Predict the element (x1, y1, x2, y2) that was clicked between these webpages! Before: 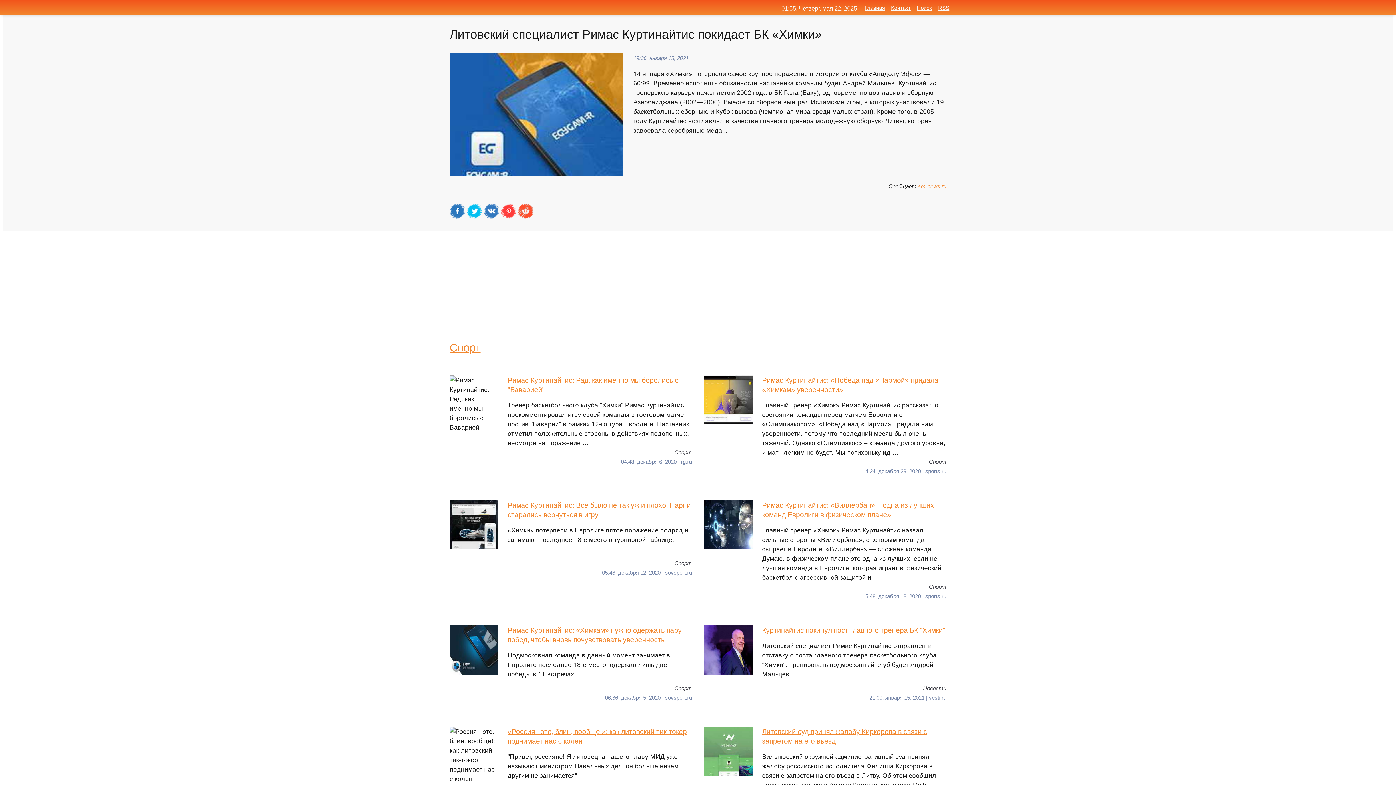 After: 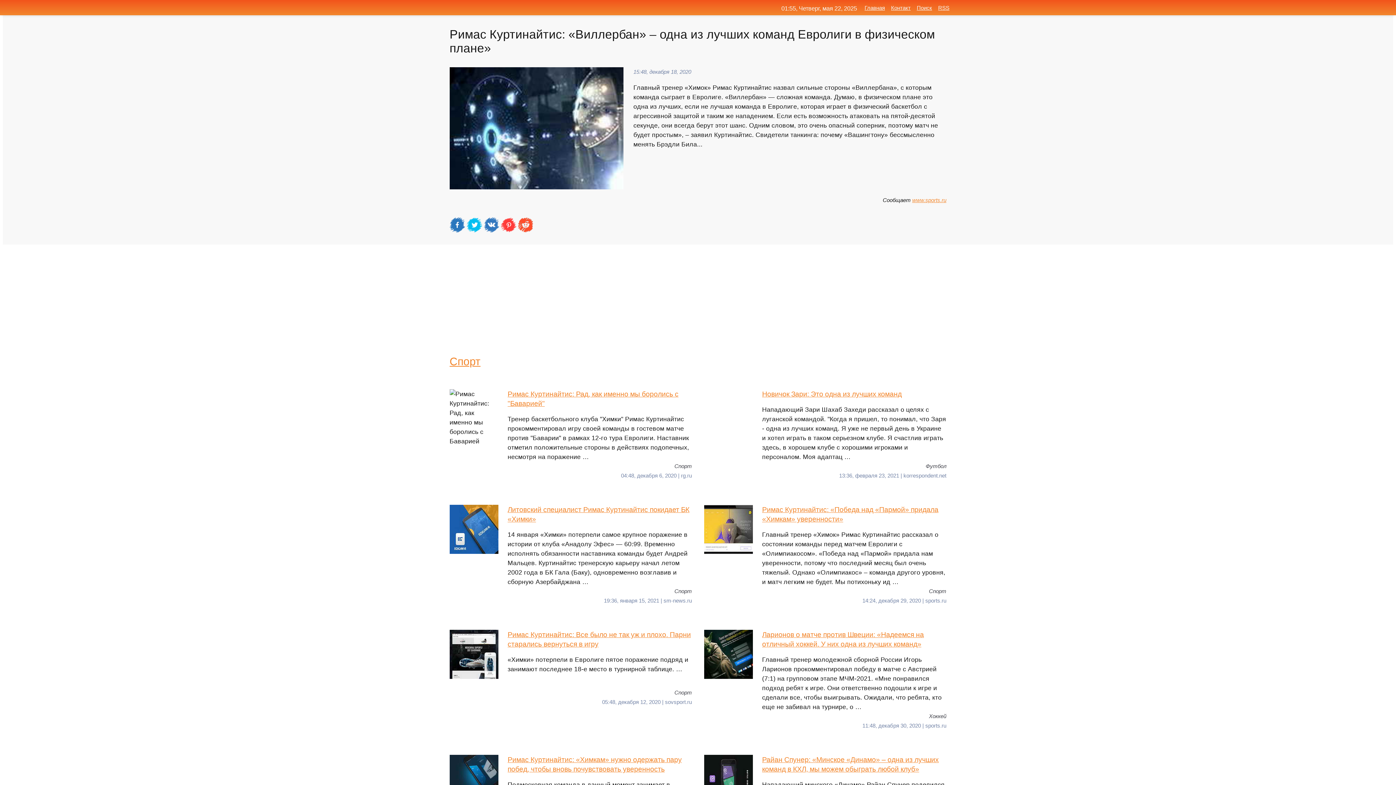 Action: bbox: (704, 500, 946, 582) label: Римас Куртинайтис: «Виллербан» – одна из лучших команд Евролиги в физическом плане»
Главный тренер «Химок» Римас Куртинайтис назвал сильные стороны «Виллербана», с которым команда сыграет в Евролиге. «Виллербан» — сложная команда. Думаю, в физическом плане это одна из лучших, если не лучшая команда в Евролиге, которая играет в физический баскетбол с агрессивной защитой и …